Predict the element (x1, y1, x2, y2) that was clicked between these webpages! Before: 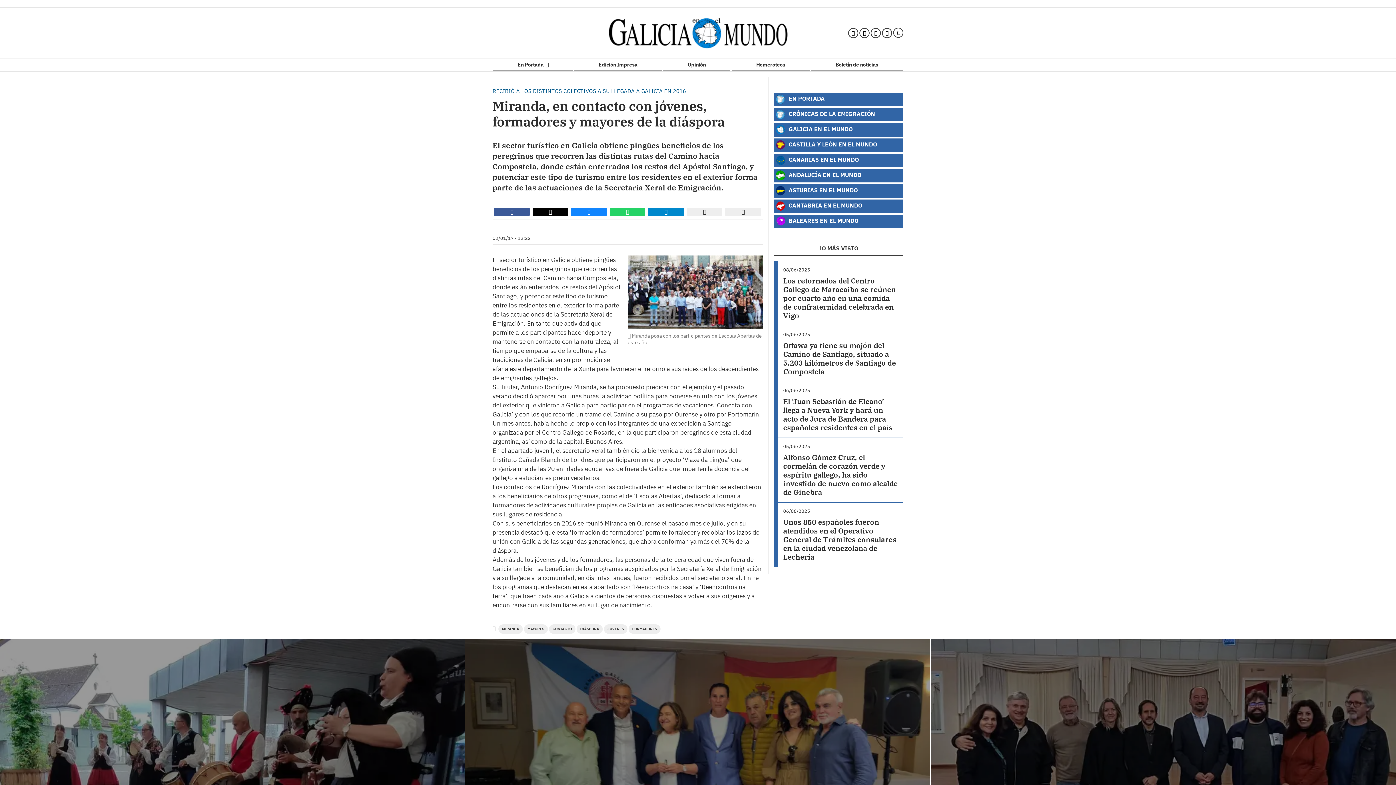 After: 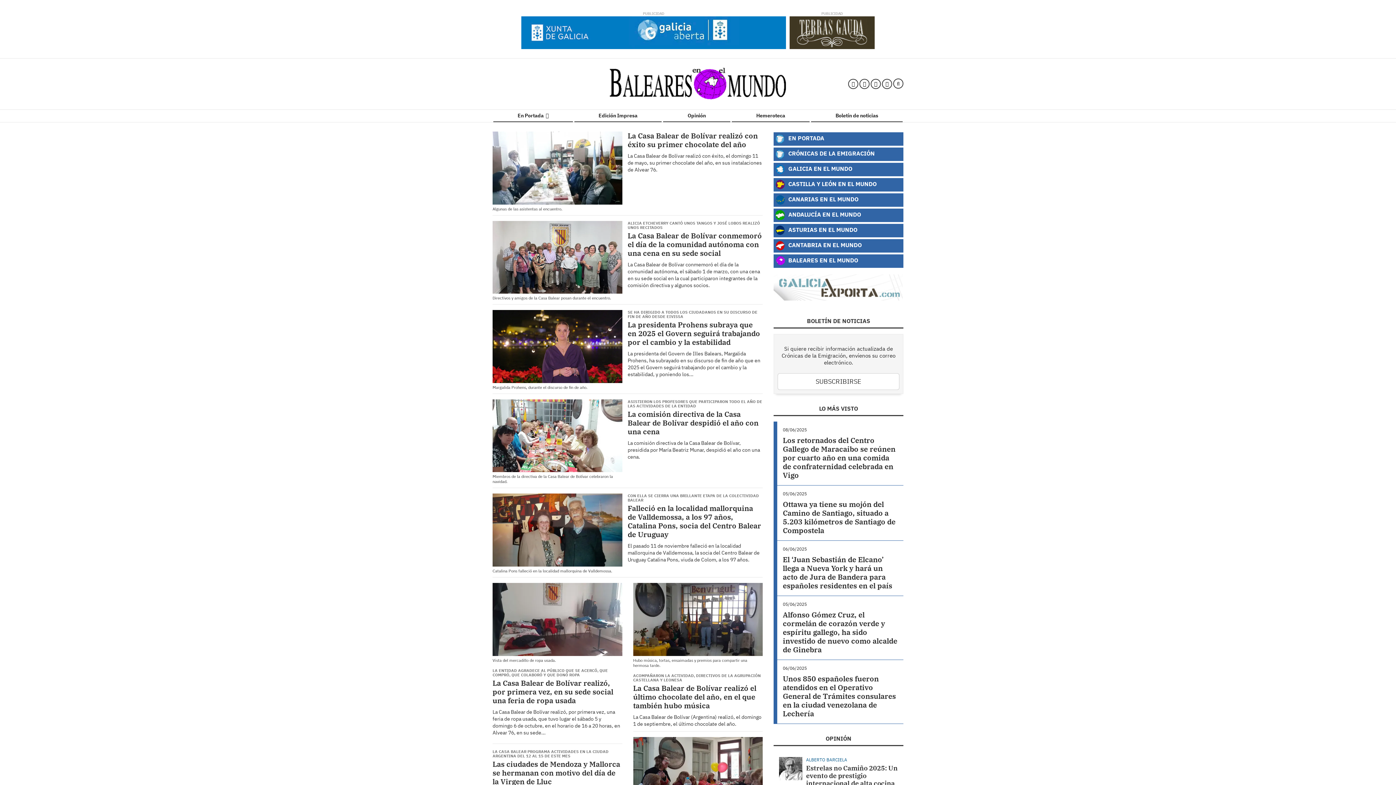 Action: label:  BALEARES EN EL MUNDO bbox: (774, 214, 903, 228)